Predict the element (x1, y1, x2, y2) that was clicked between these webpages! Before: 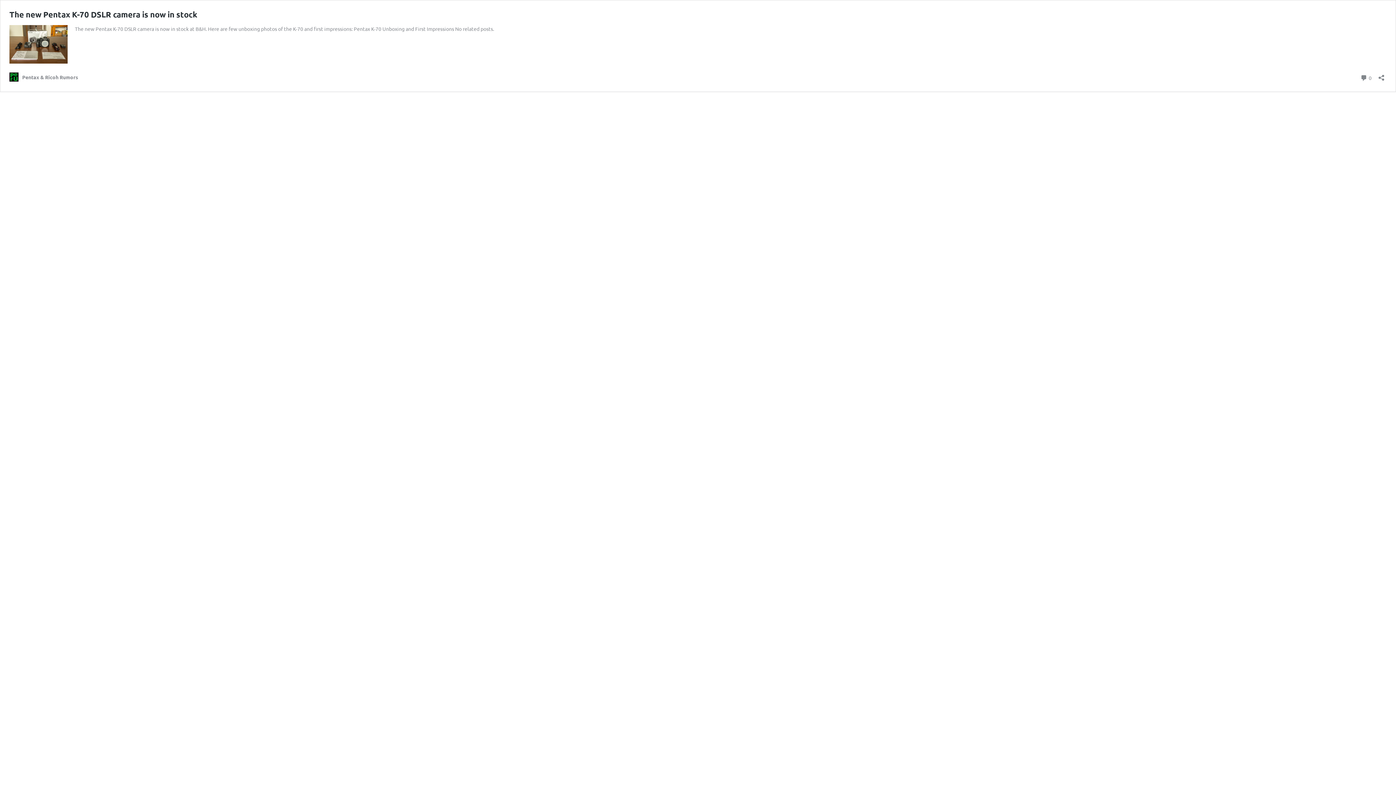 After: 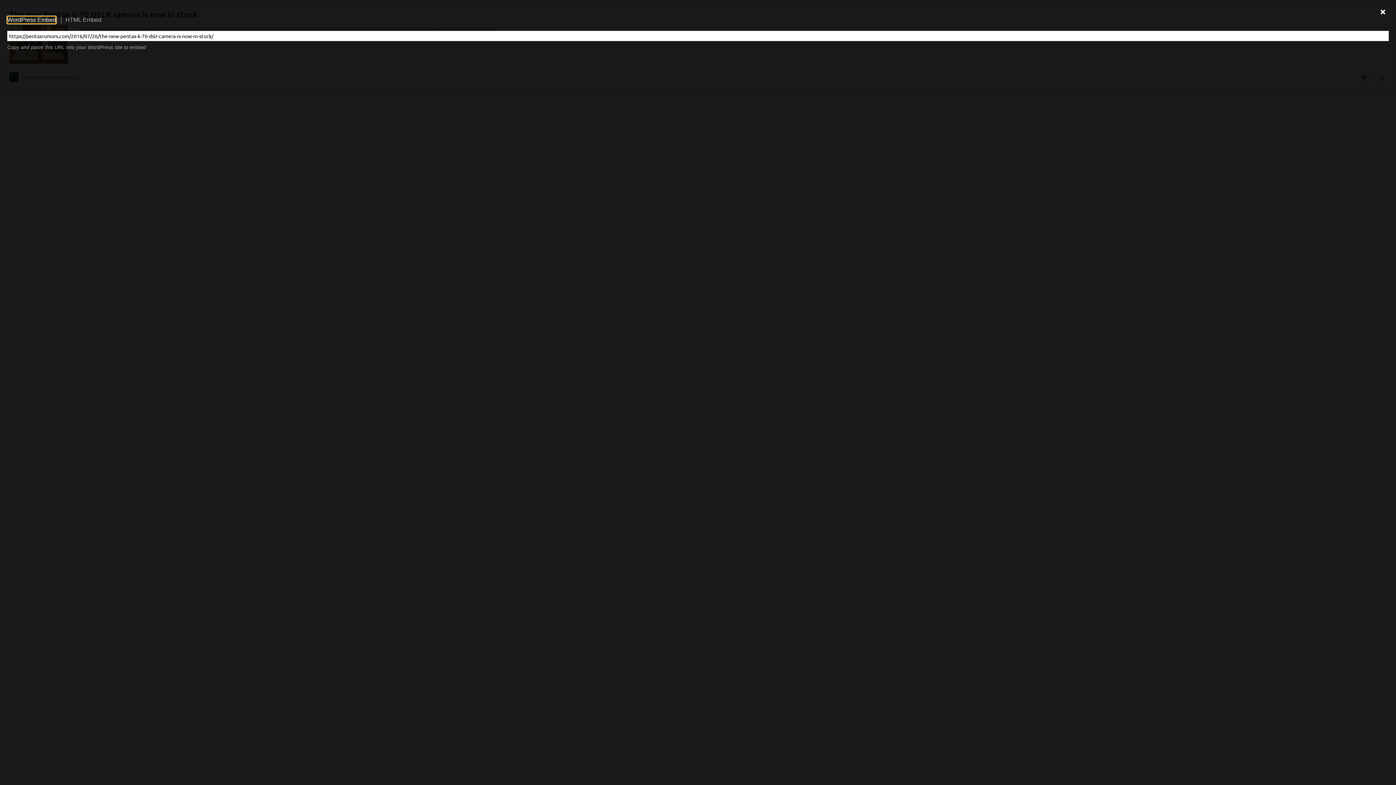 Action: bbox: (1376, 69, 1386, 81) label: Open sharing dialog